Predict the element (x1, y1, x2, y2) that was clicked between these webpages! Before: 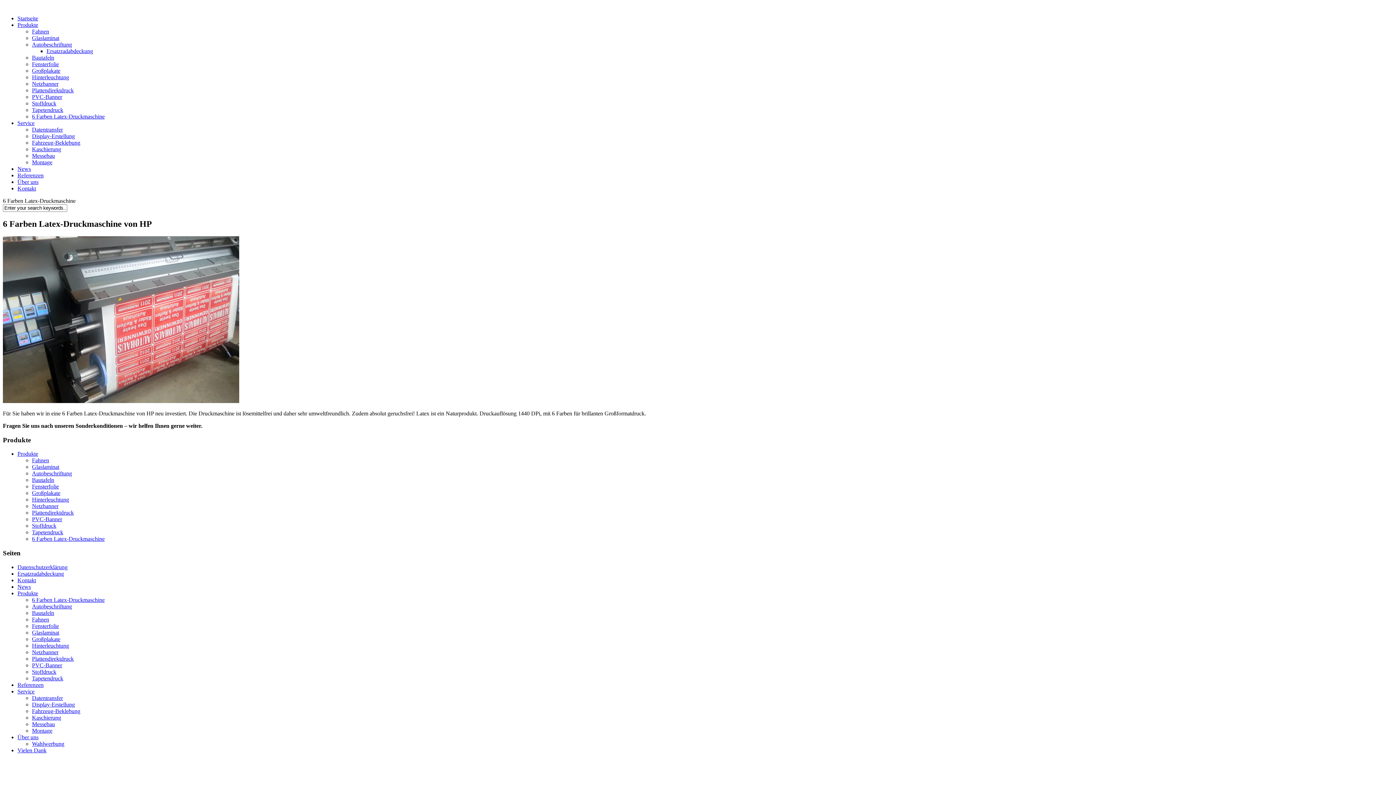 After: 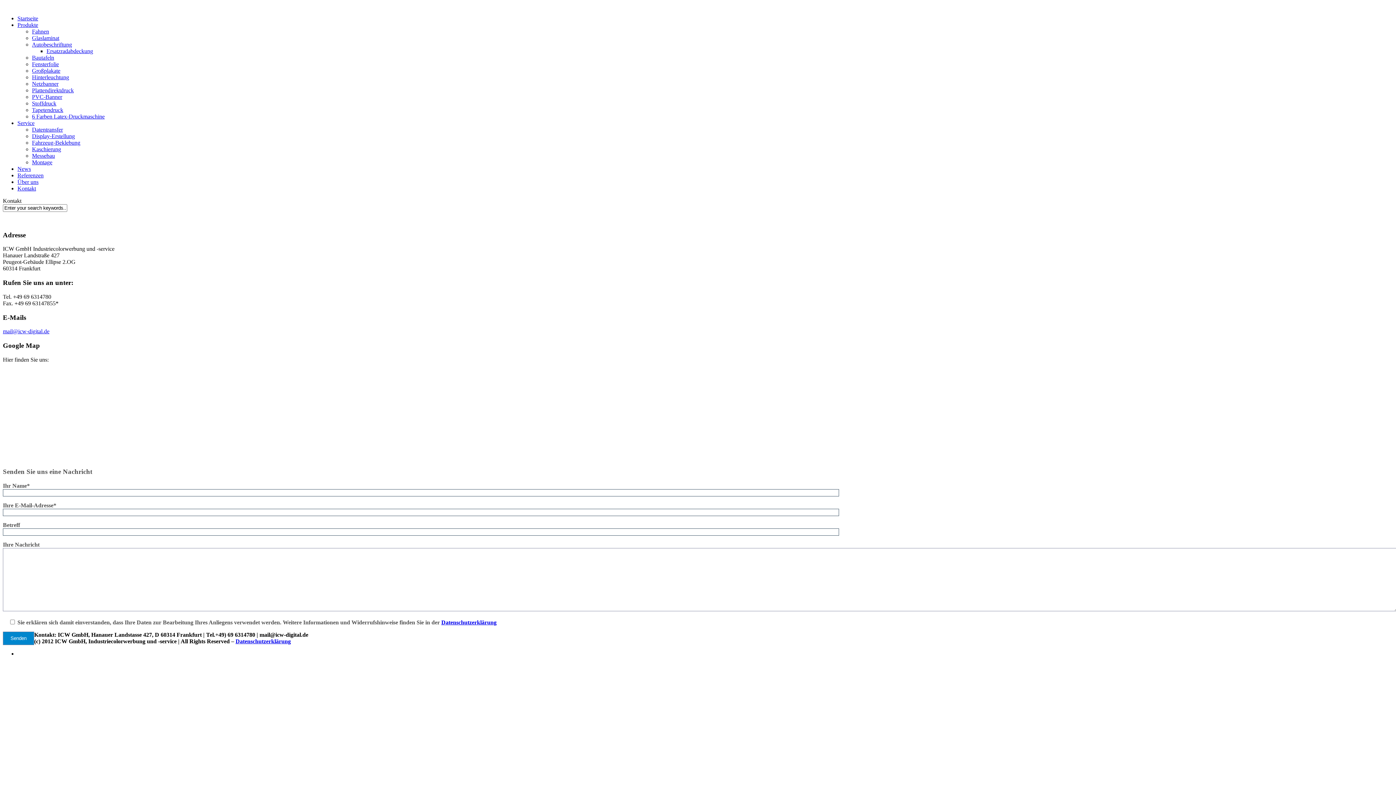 Action: label: Kontakt bbox: (17, 577, 36, 583)